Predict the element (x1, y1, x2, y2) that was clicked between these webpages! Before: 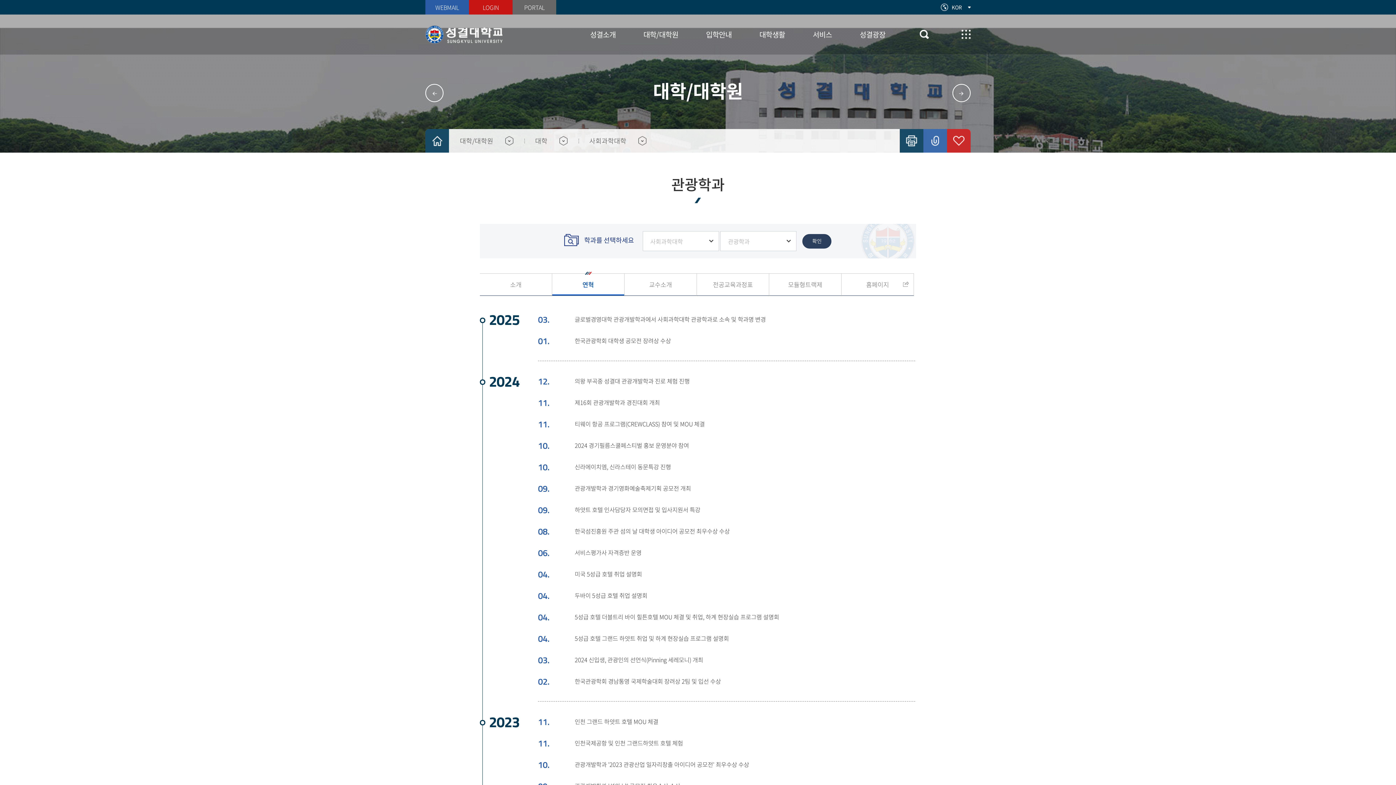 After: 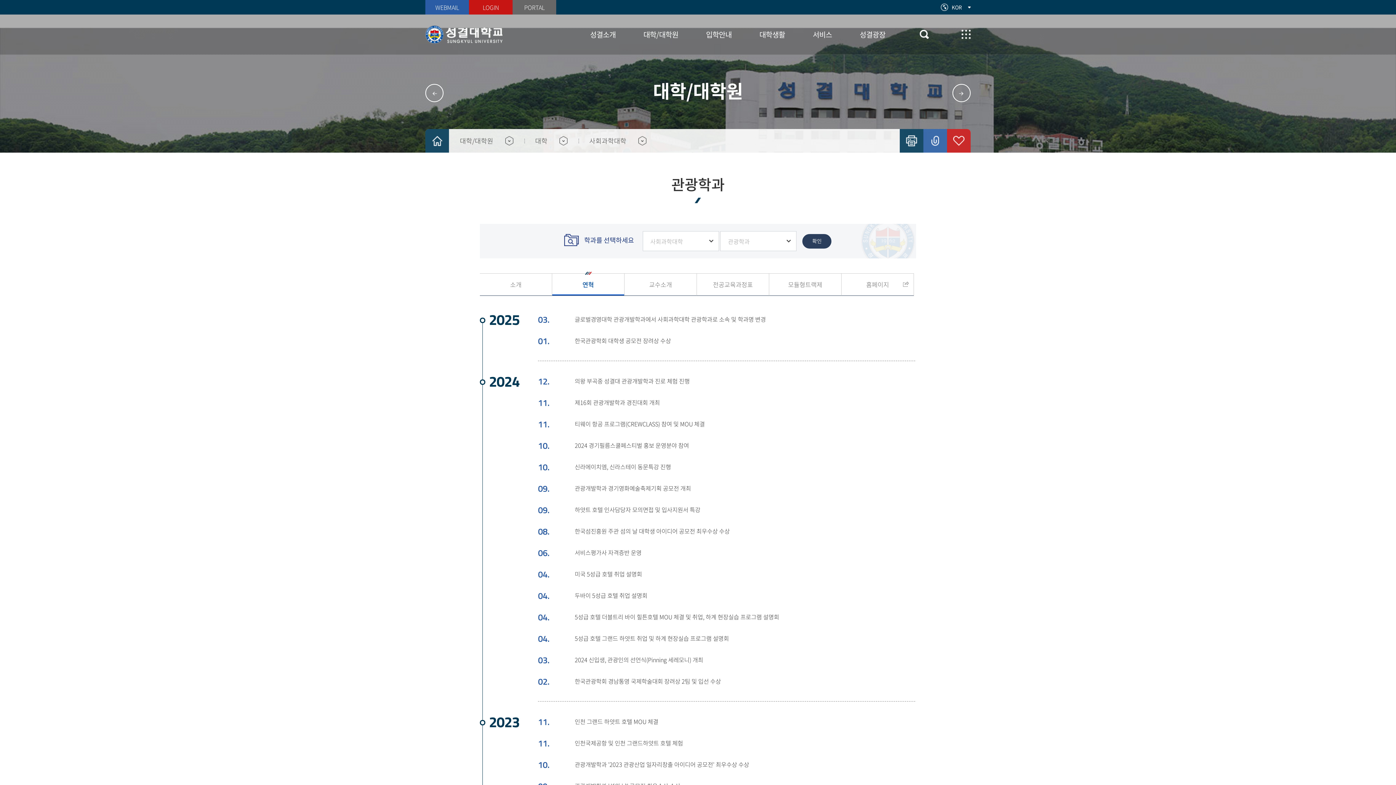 Action: label: WEBMAIL bbox: (425, 0, 469, 14)